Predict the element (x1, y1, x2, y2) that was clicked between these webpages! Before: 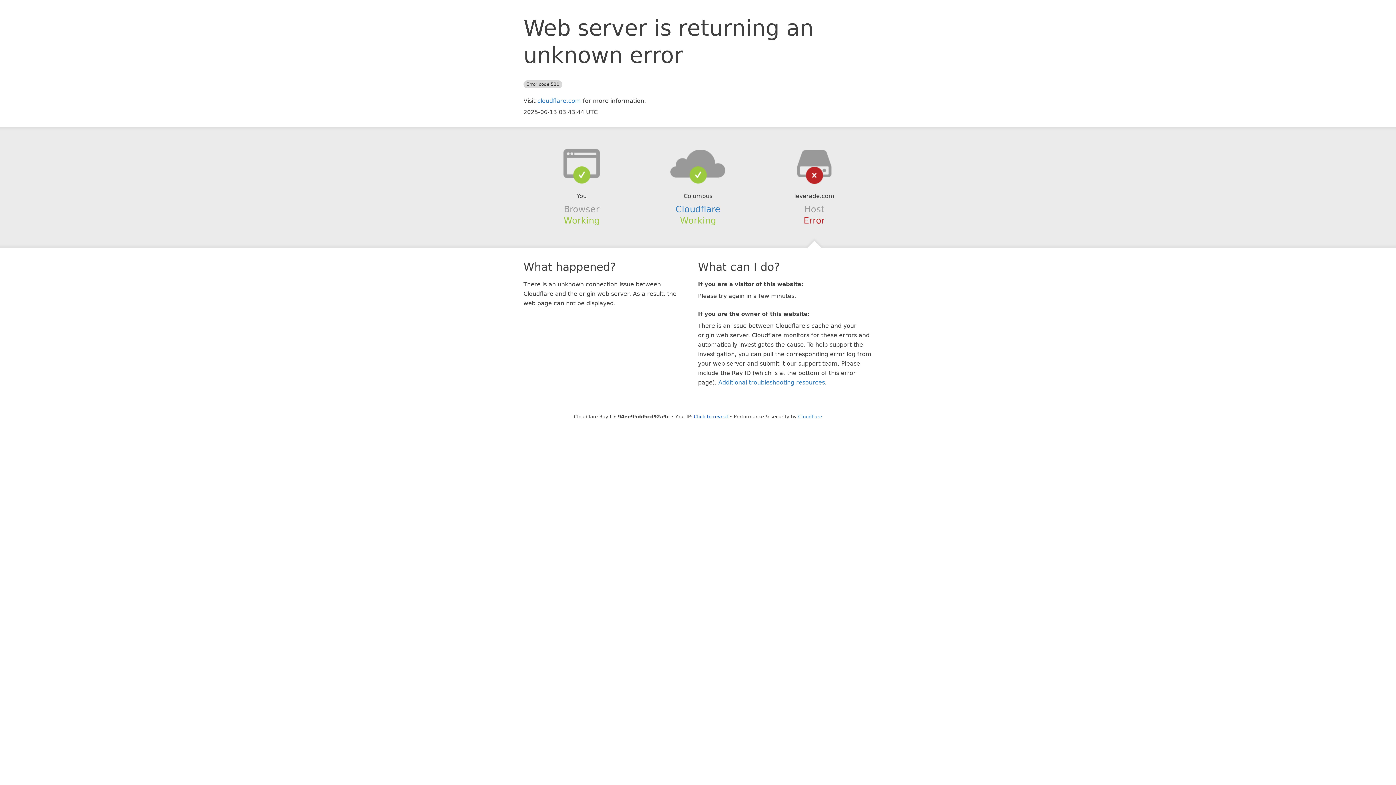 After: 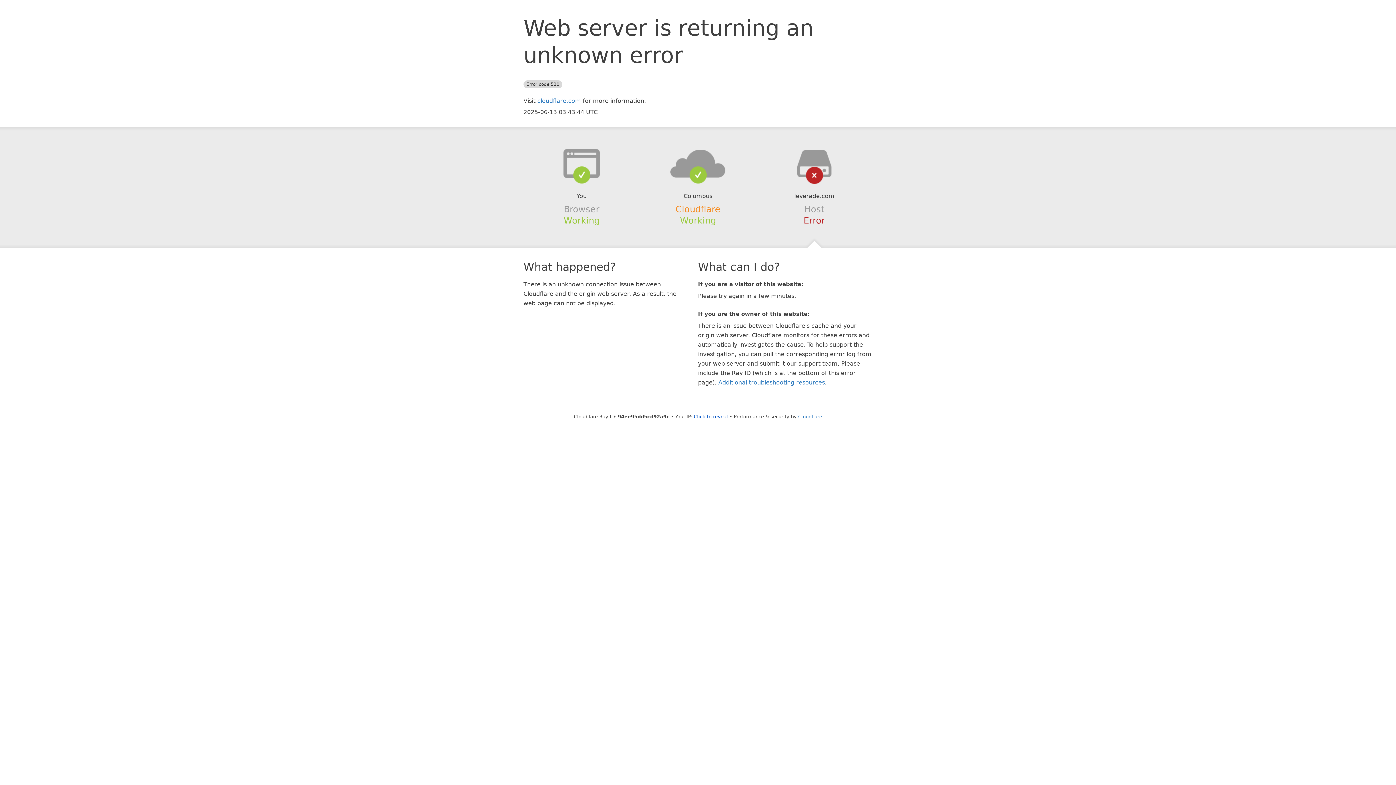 Action: bbox: (675, 204, 720, 214) label: Cloudflare